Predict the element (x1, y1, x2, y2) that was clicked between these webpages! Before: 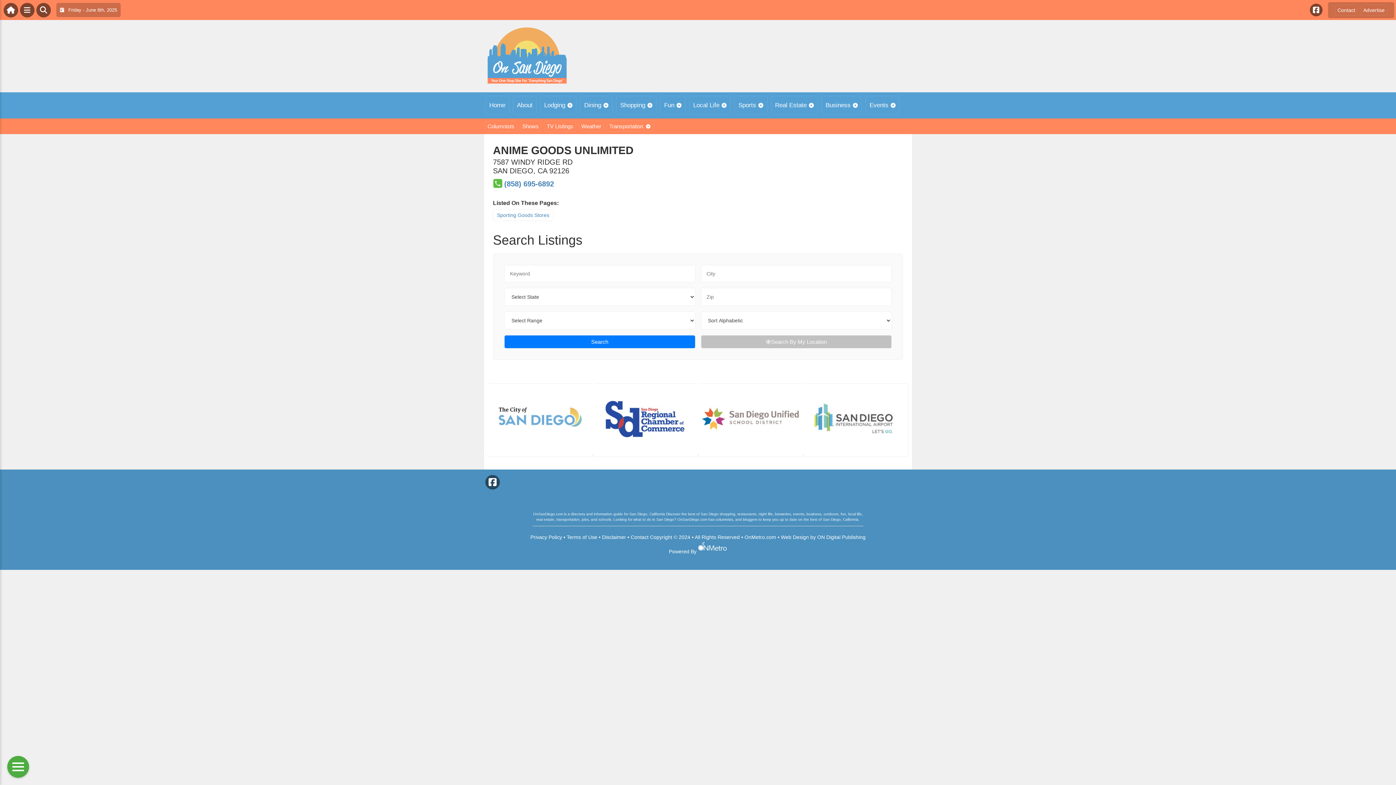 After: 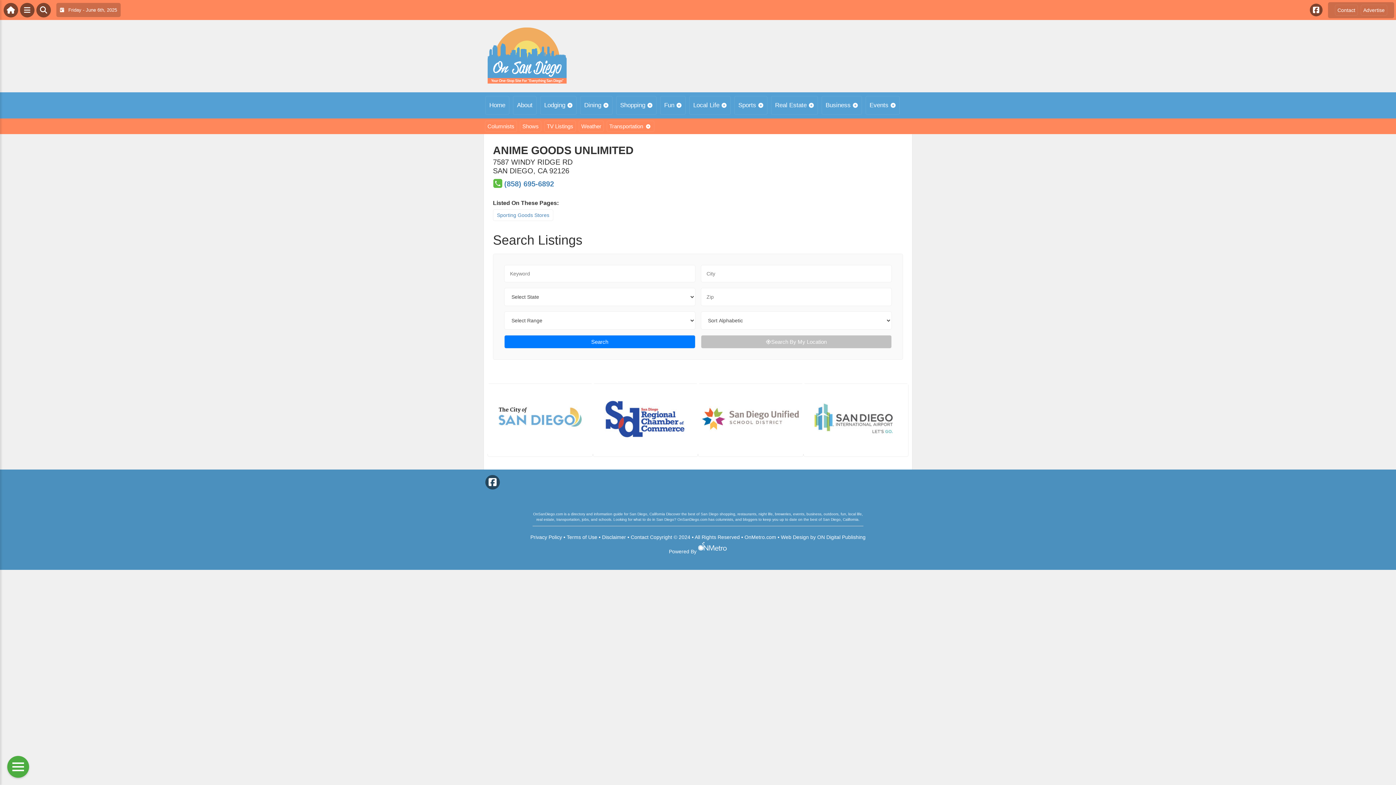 Action: bbox: (803, 449, 908, 455)